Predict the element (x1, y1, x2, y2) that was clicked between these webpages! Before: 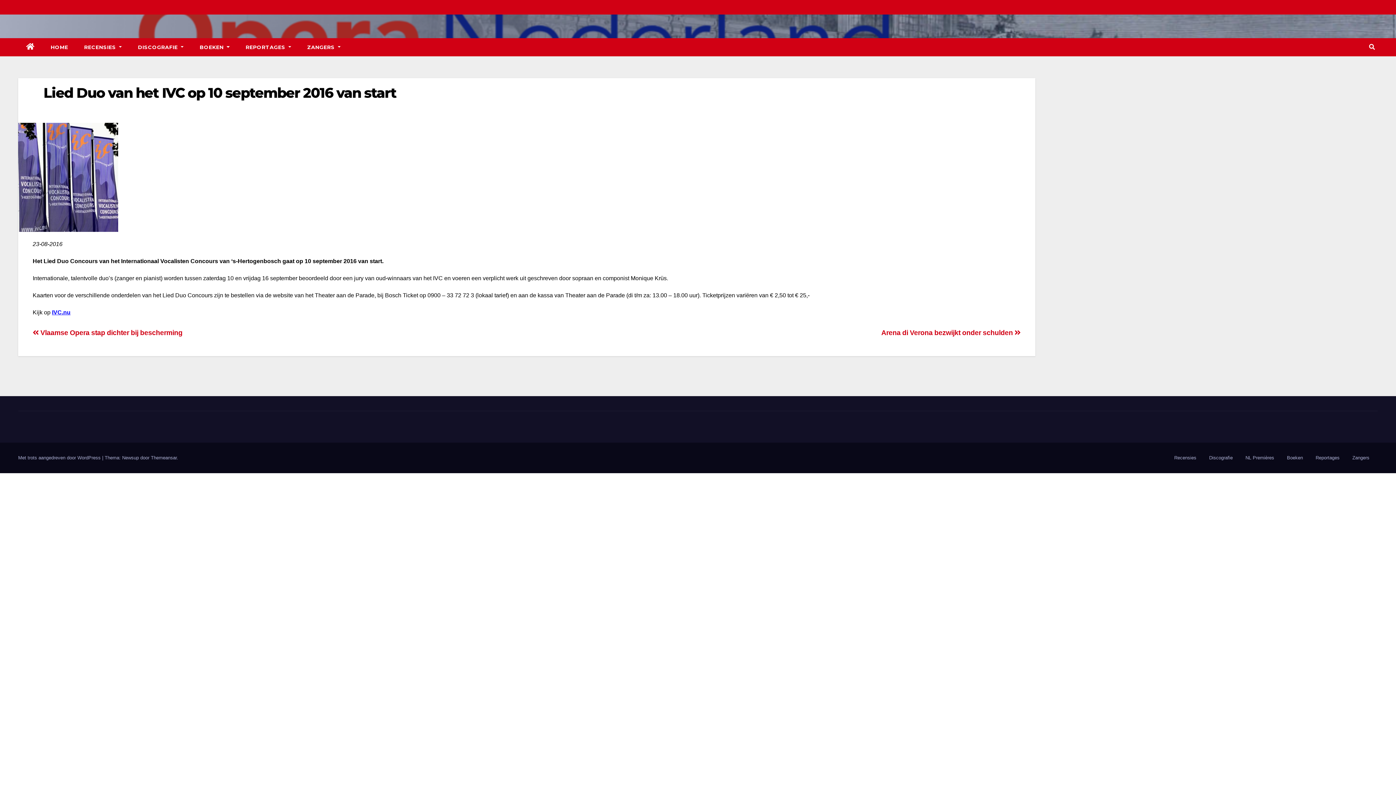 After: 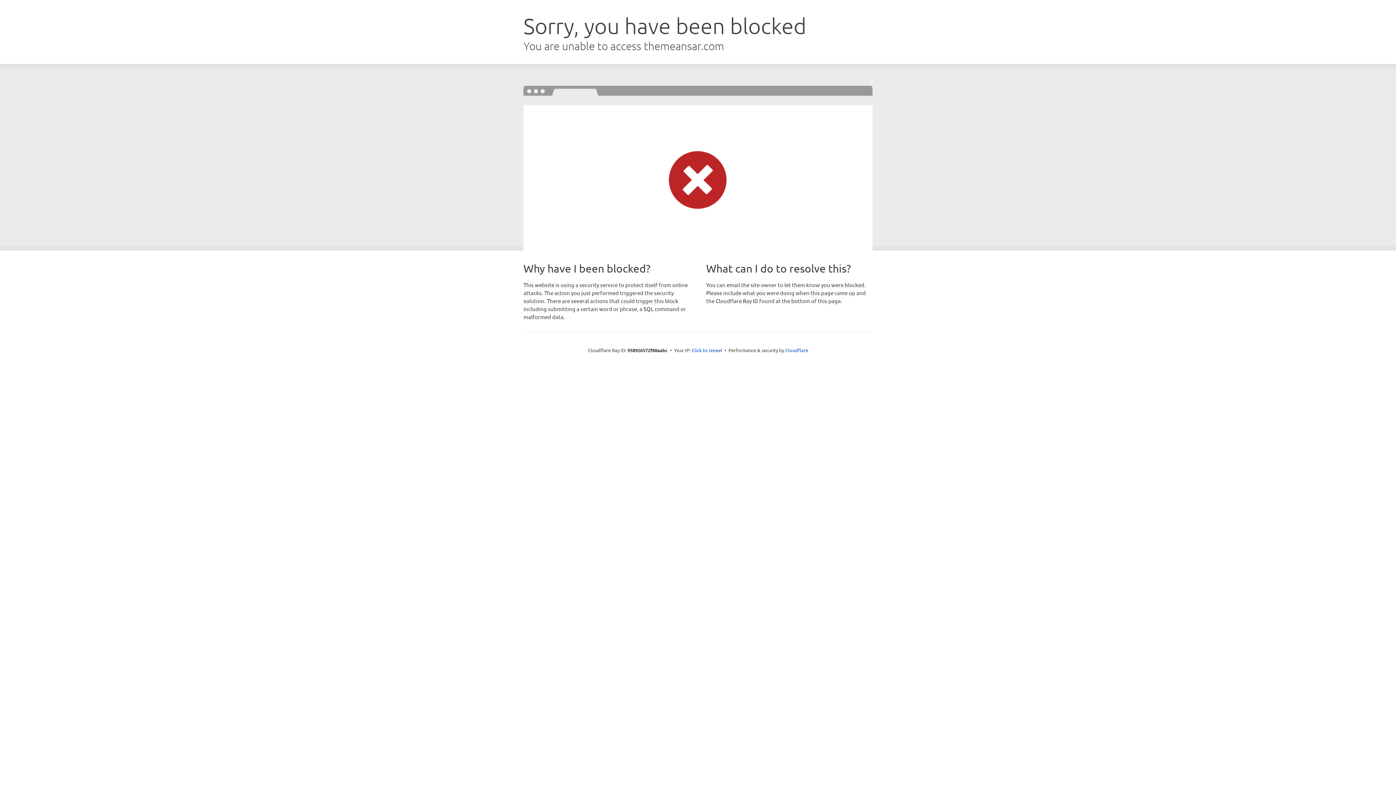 Action: label: Themeansar bbox: (150, 455, 176, 460)